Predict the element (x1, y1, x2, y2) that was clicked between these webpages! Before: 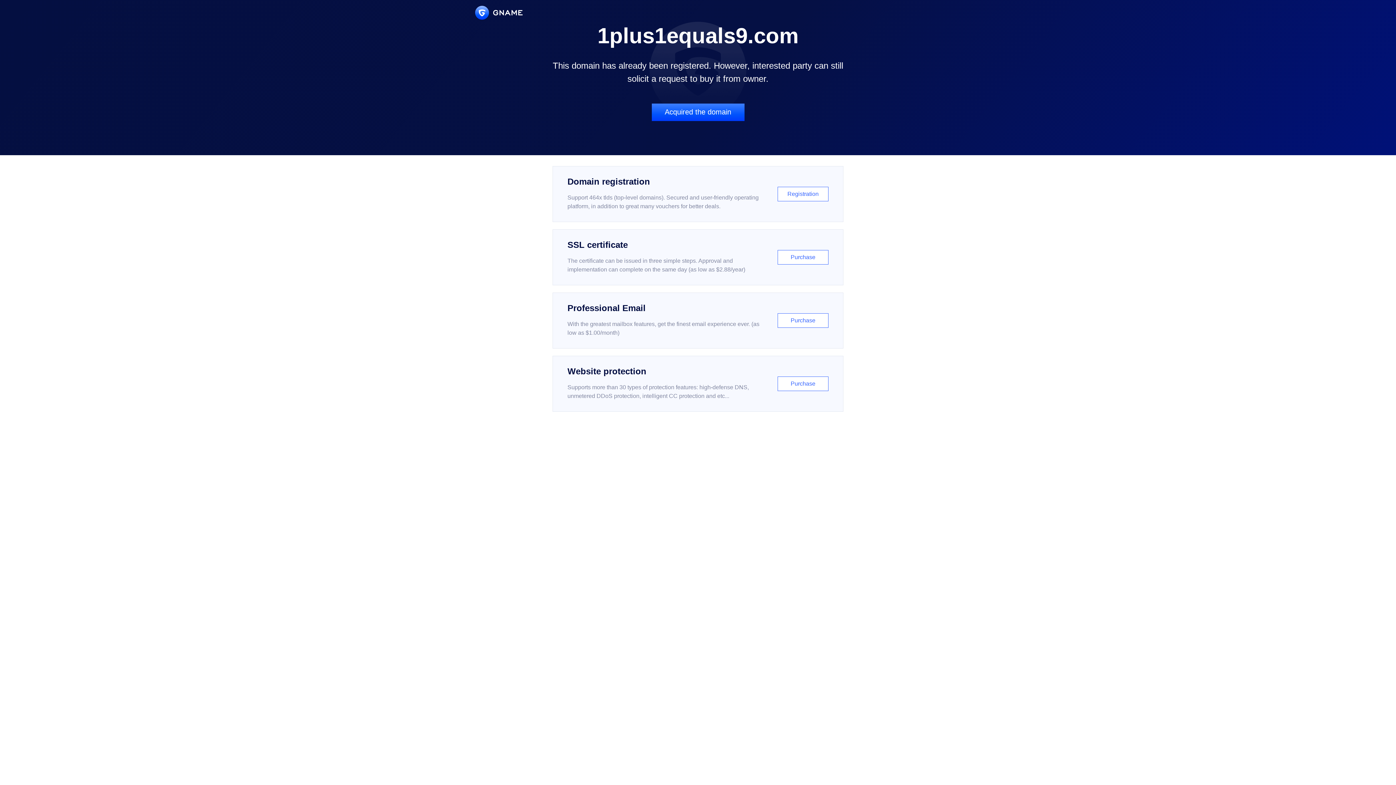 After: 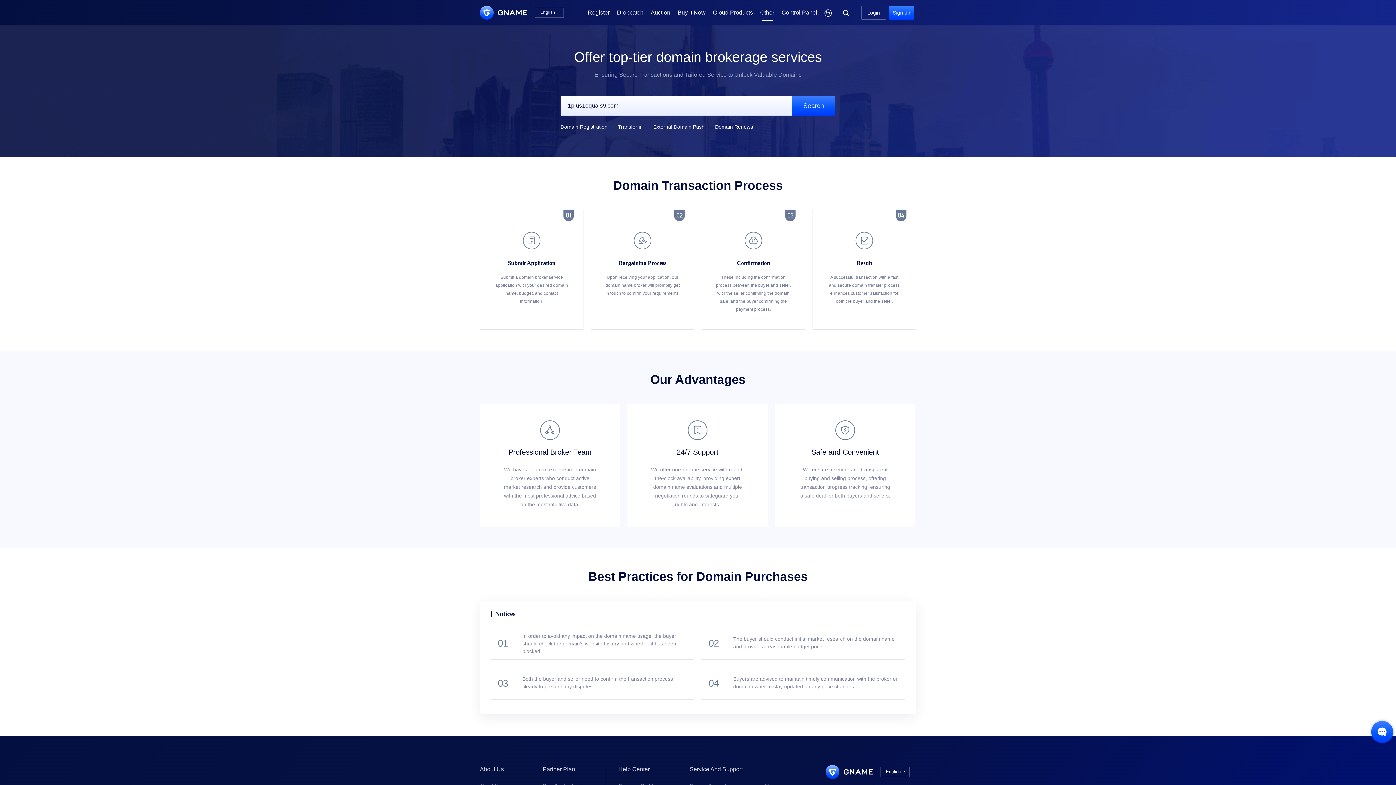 Action: bbox: (651, 103, 744, 121) label: Acquired the domain